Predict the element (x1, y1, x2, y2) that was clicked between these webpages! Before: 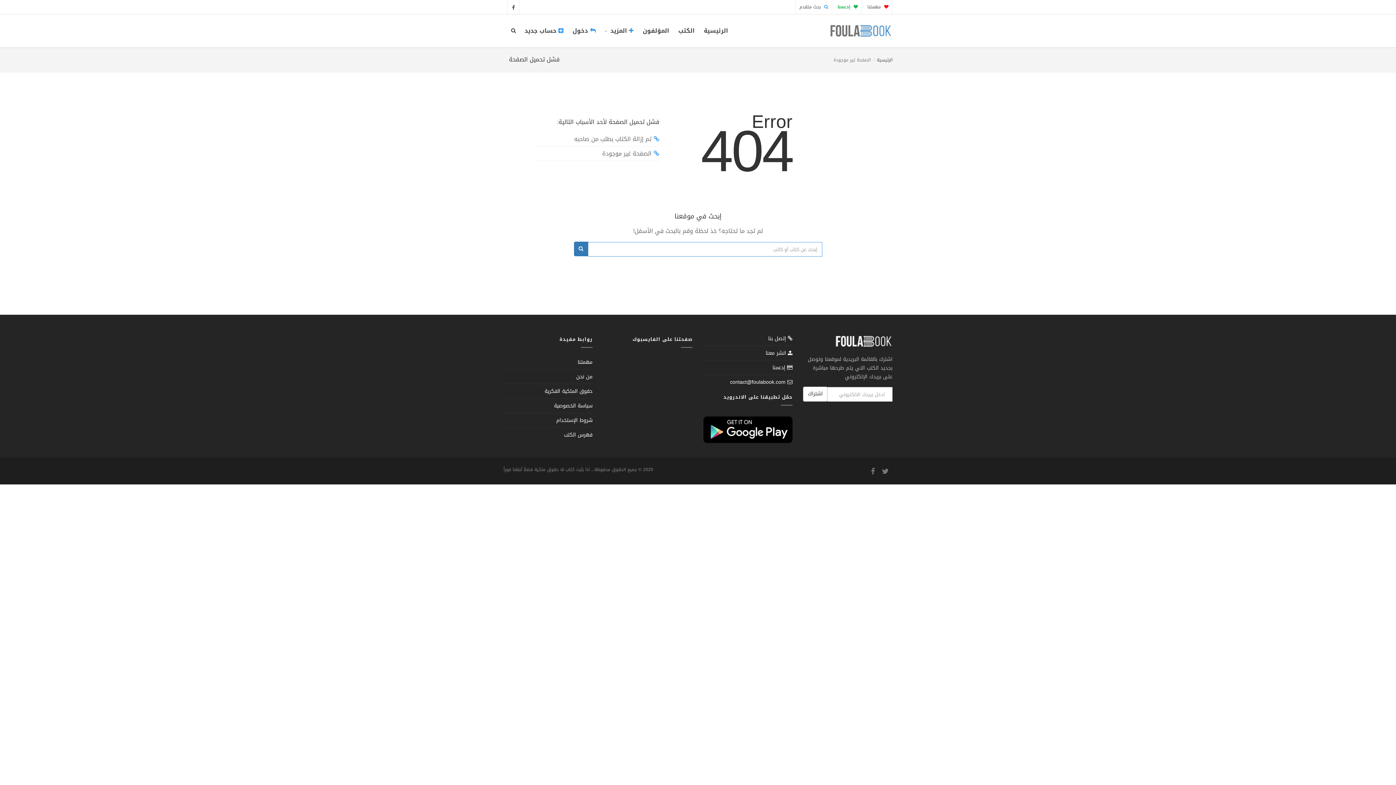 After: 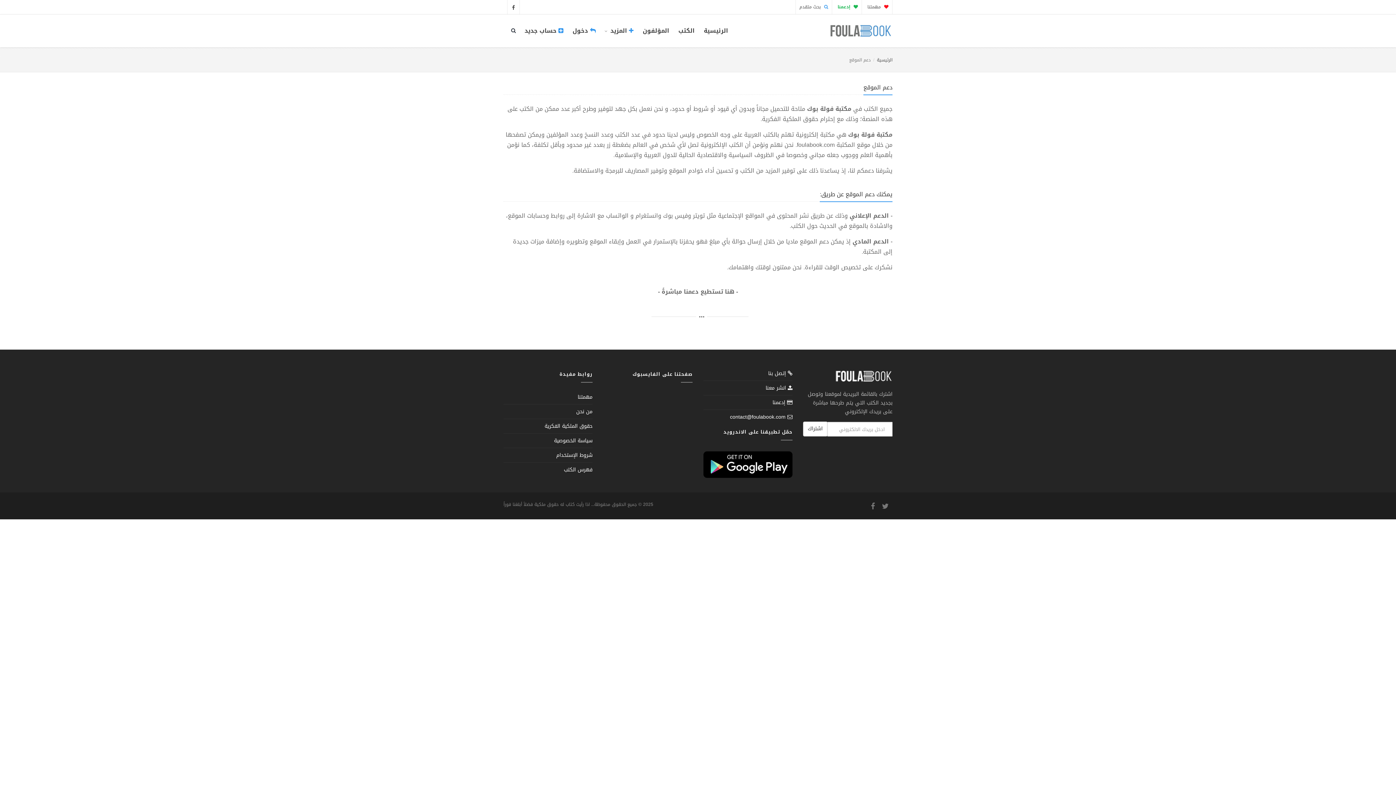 Action: label:  إدعمنا bbox: (837, 2, 858, 10)